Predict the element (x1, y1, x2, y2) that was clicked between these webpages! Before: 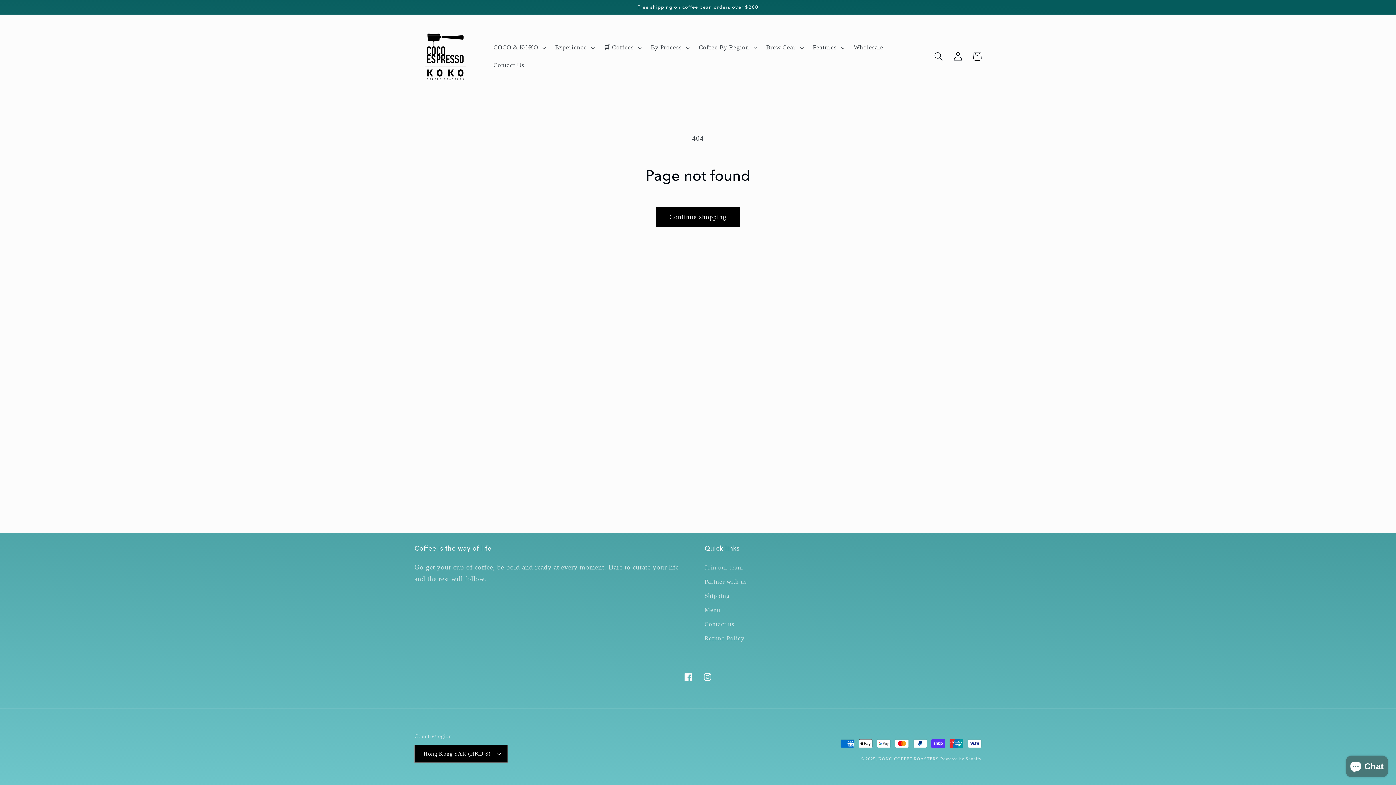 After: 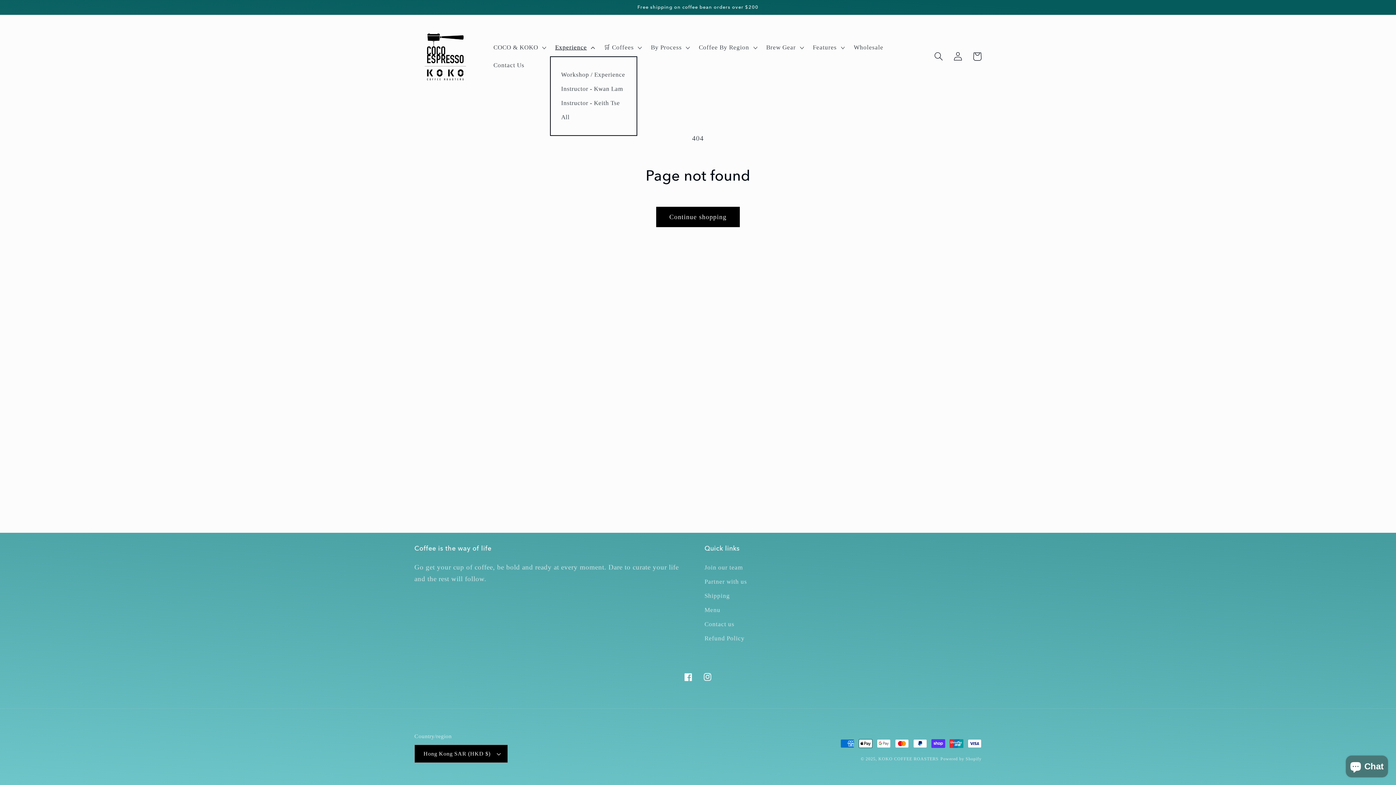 Action: label: Experience bbox: (550, 38, 598, 56)